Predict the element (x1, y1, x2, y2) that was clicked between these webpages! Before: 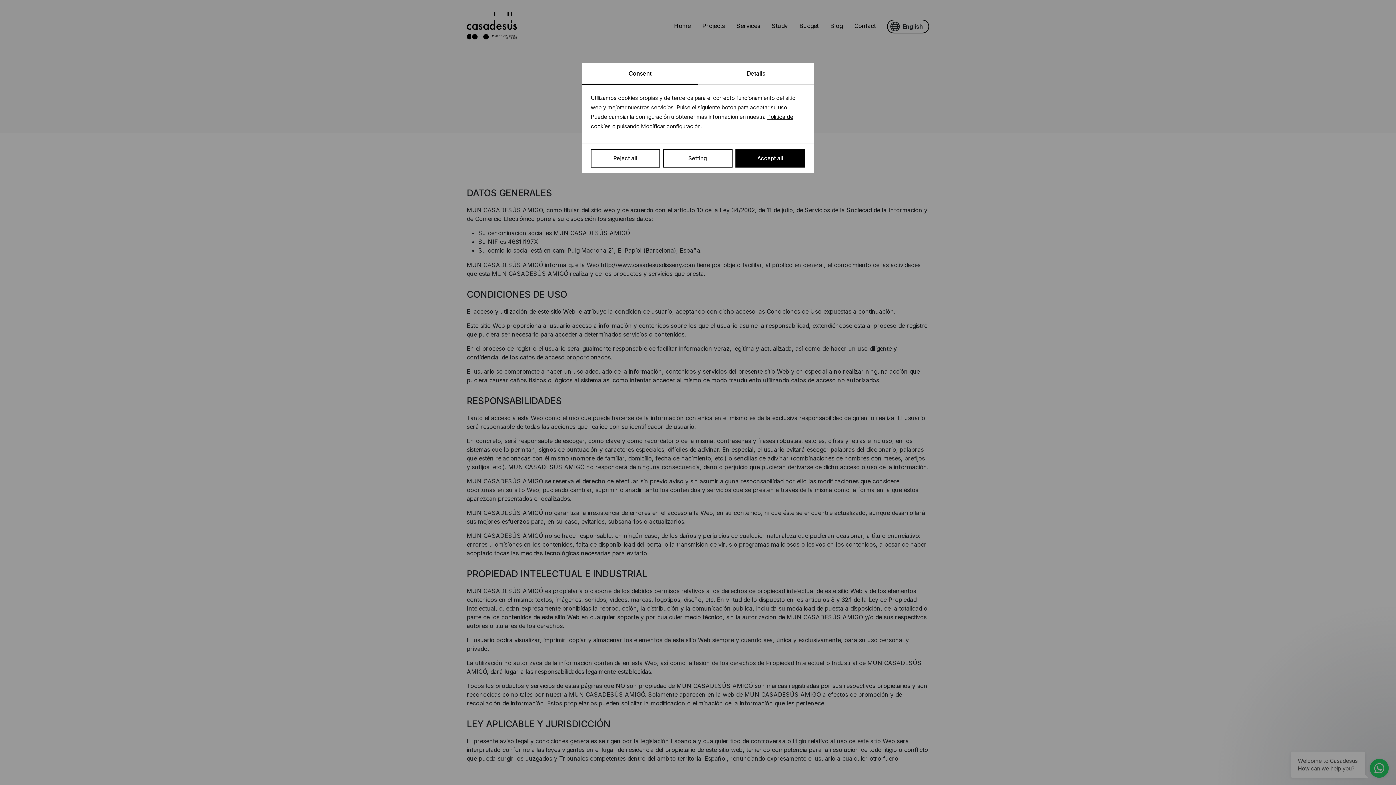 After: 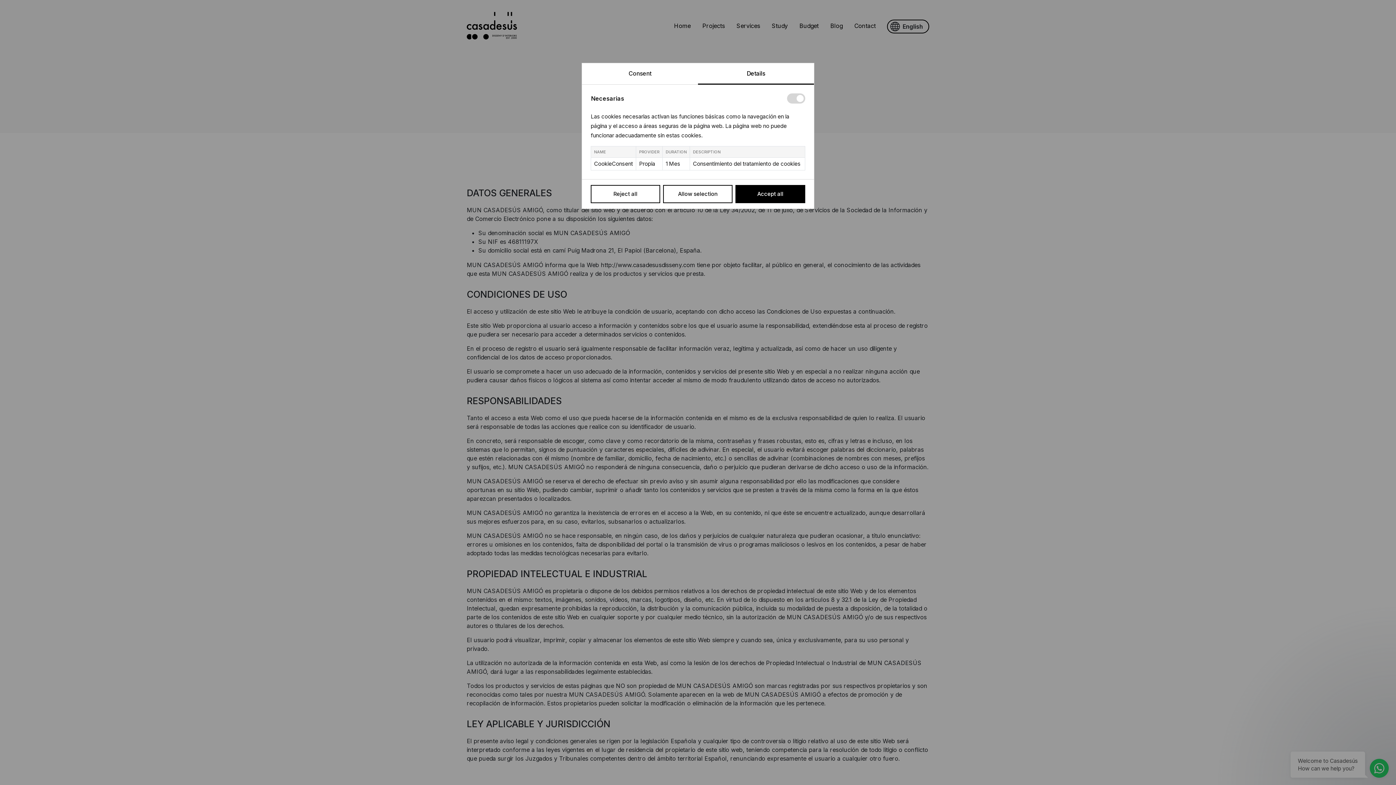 Action: label: Details bbox: (698, 63, 814, 84)